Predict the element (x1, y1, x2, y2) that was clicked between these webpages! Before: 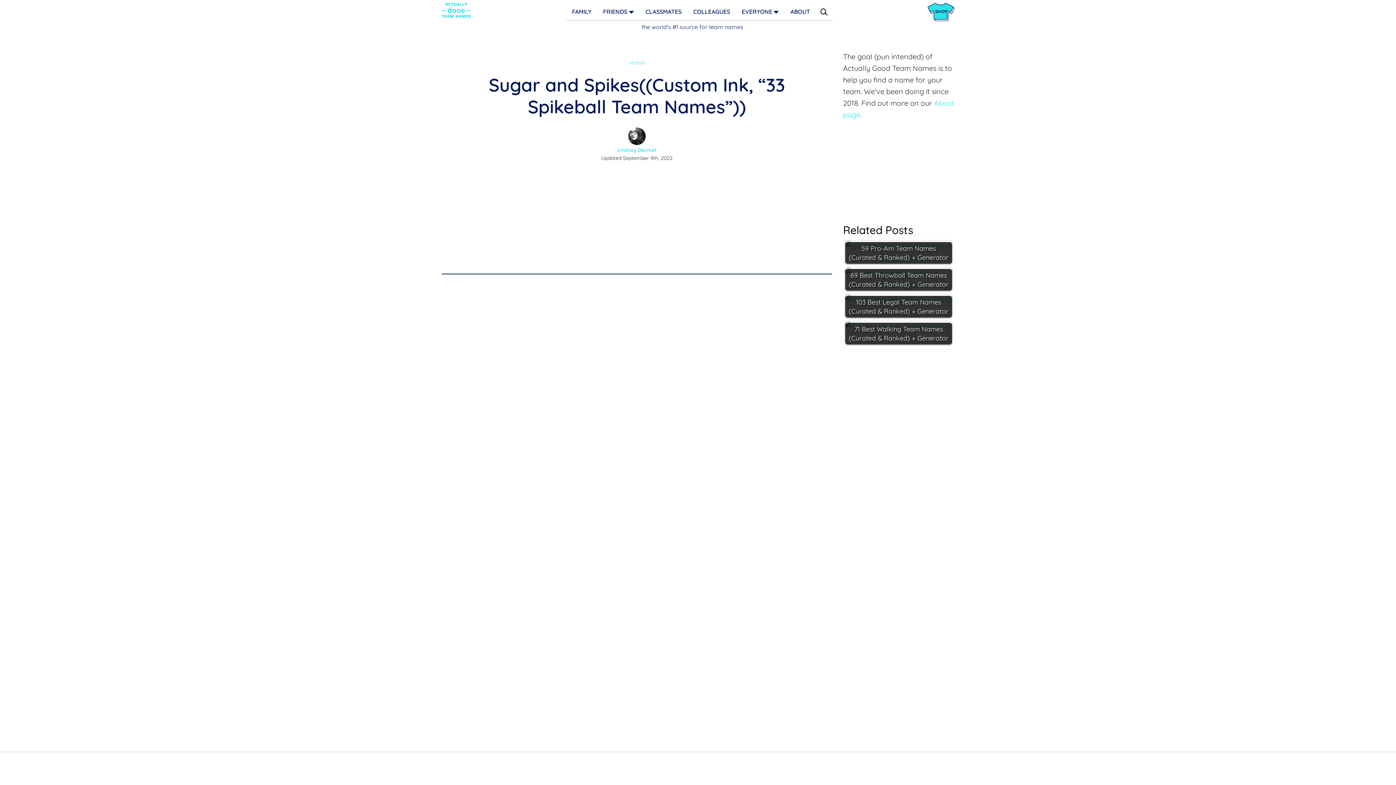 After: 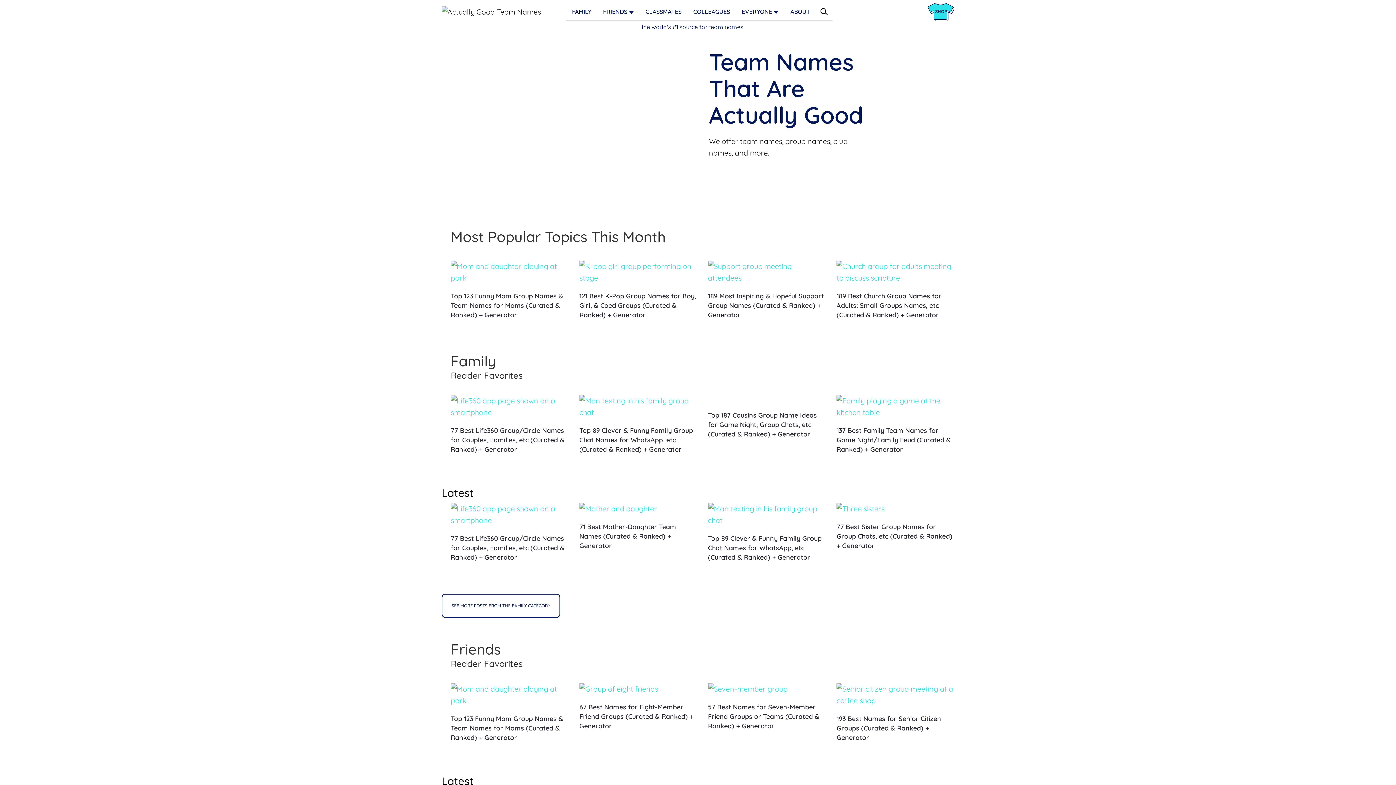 Action: bbox: (441, 2, 470, 17)